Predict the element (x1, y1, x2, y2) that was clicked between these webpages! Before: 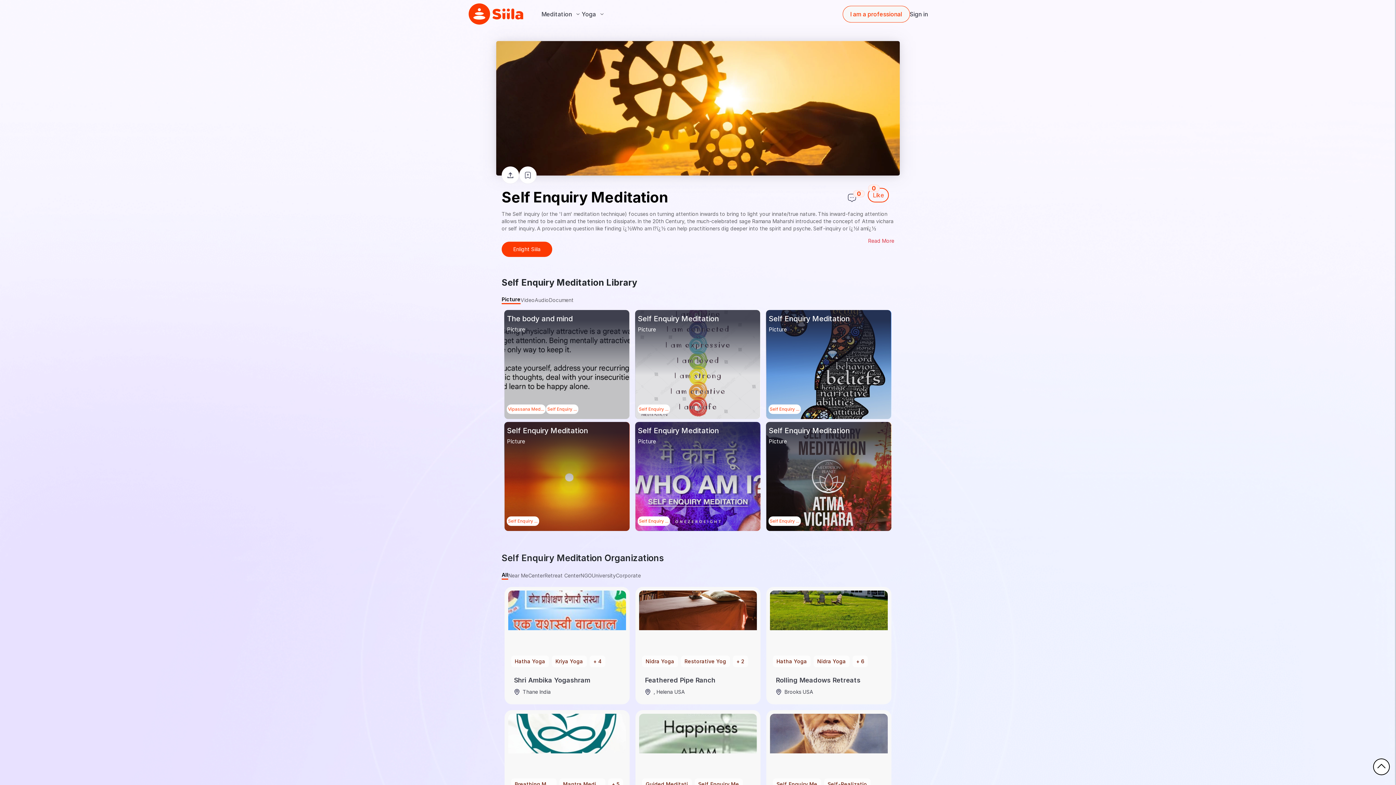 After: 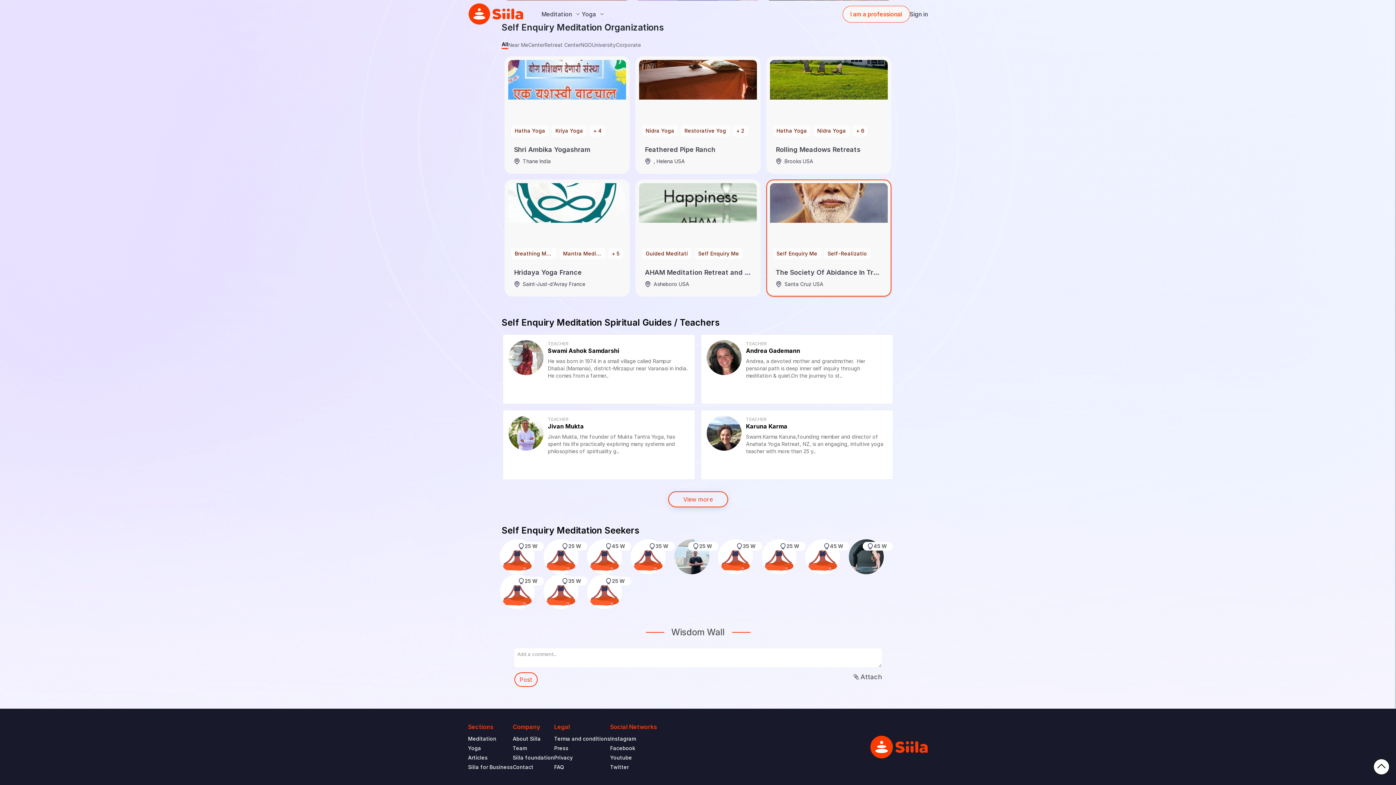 Action: bbox: (847, 65, 856, 74)